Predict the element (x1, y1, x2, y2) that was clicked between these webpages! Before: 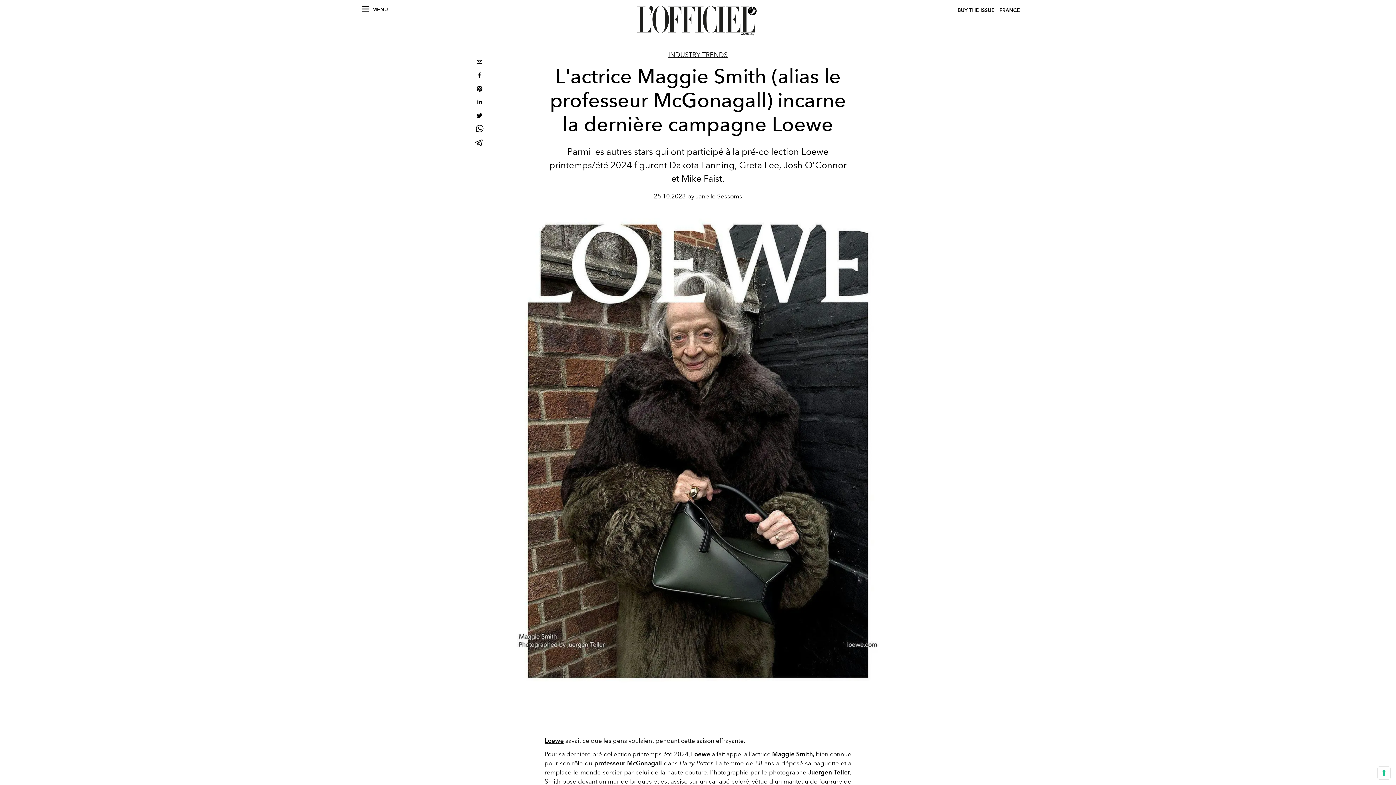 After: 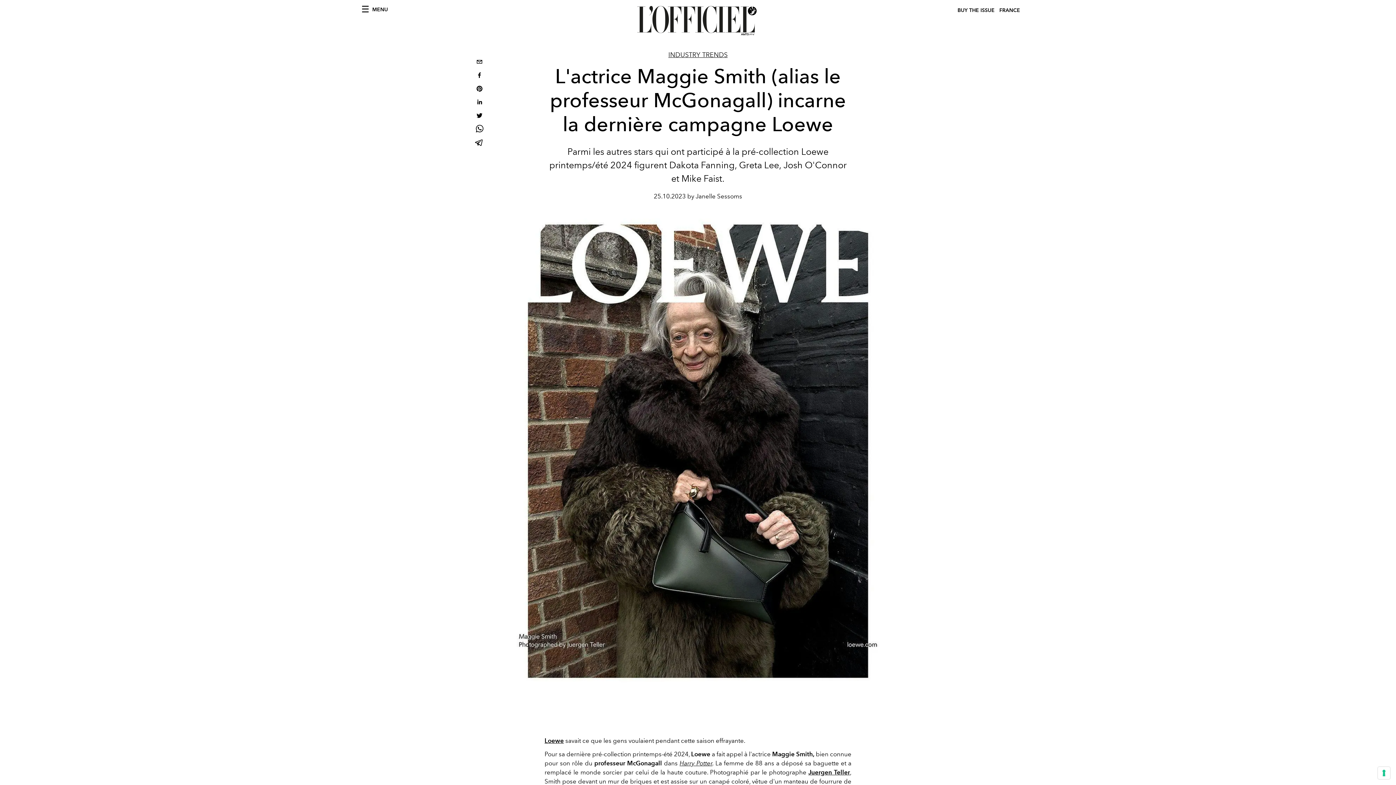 Action: bbox: (473, 56, 485, 69) label: email